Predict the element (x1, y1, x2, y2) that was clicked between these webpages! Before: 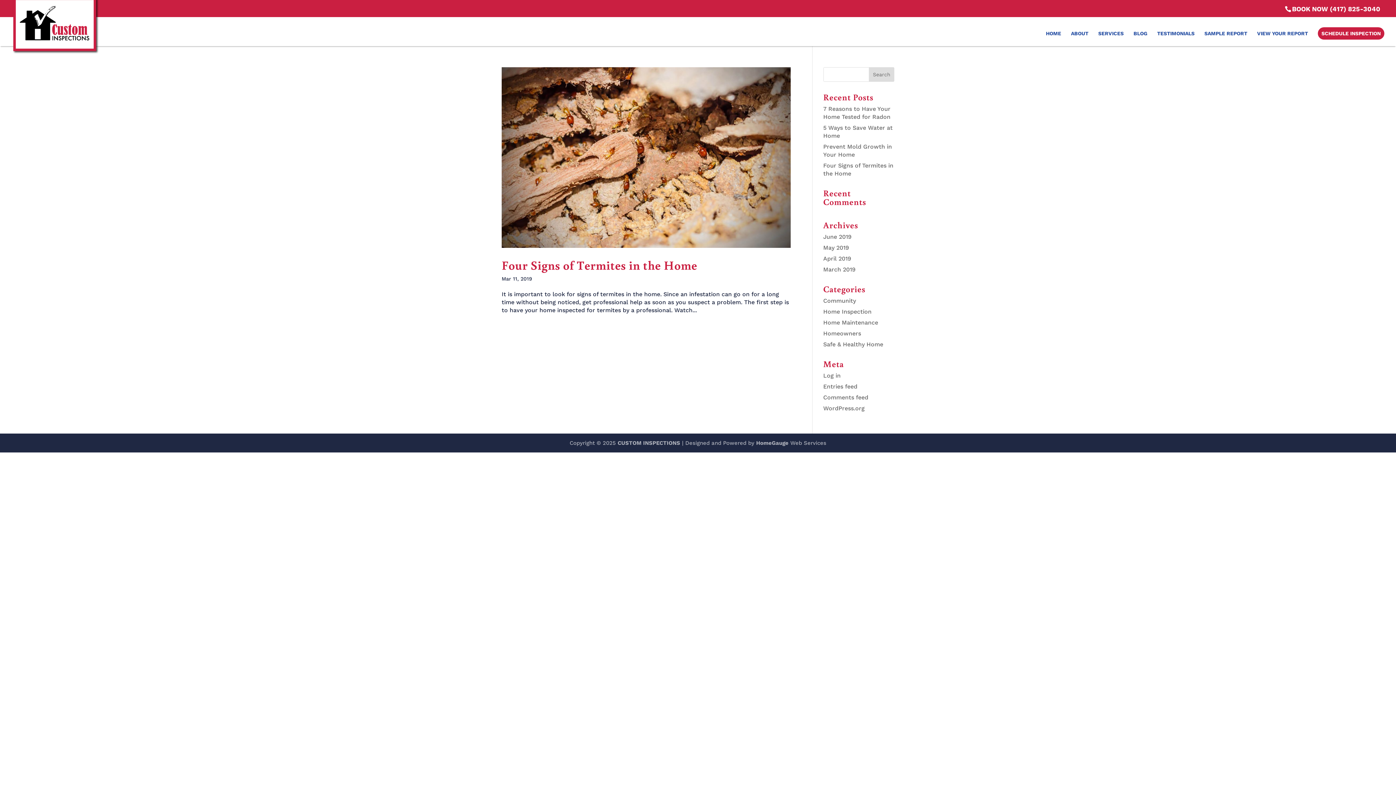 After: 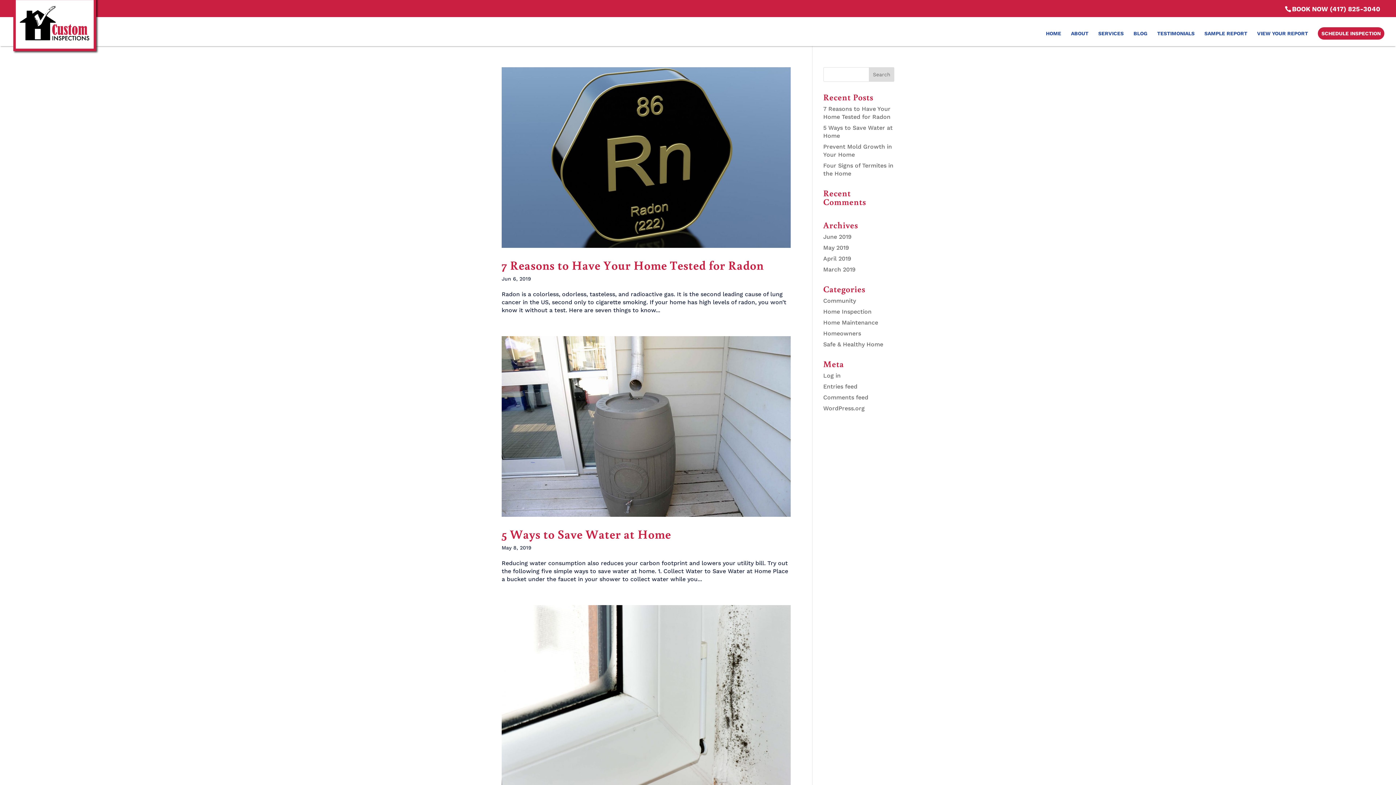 Action: label: Homeowners bbox: (823, 330, 861, 337)